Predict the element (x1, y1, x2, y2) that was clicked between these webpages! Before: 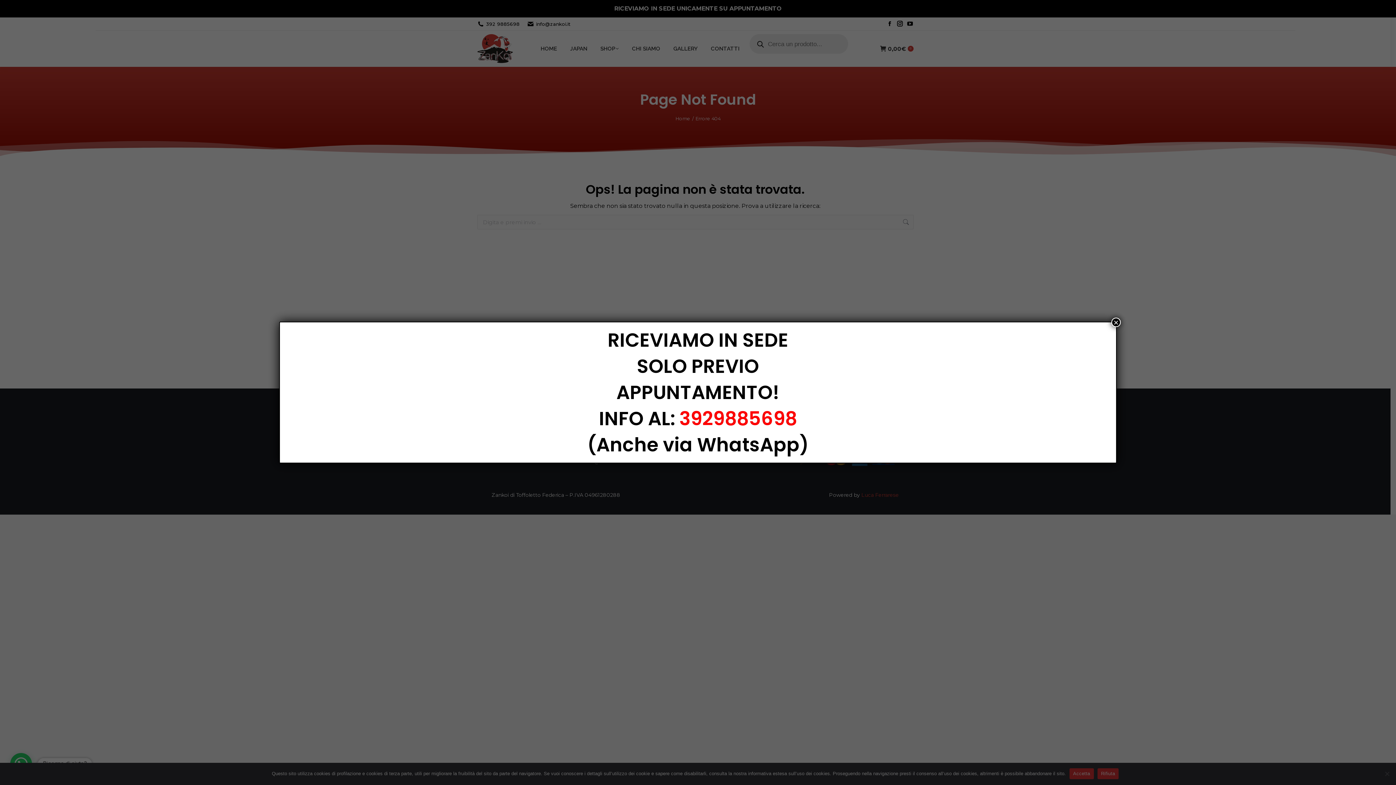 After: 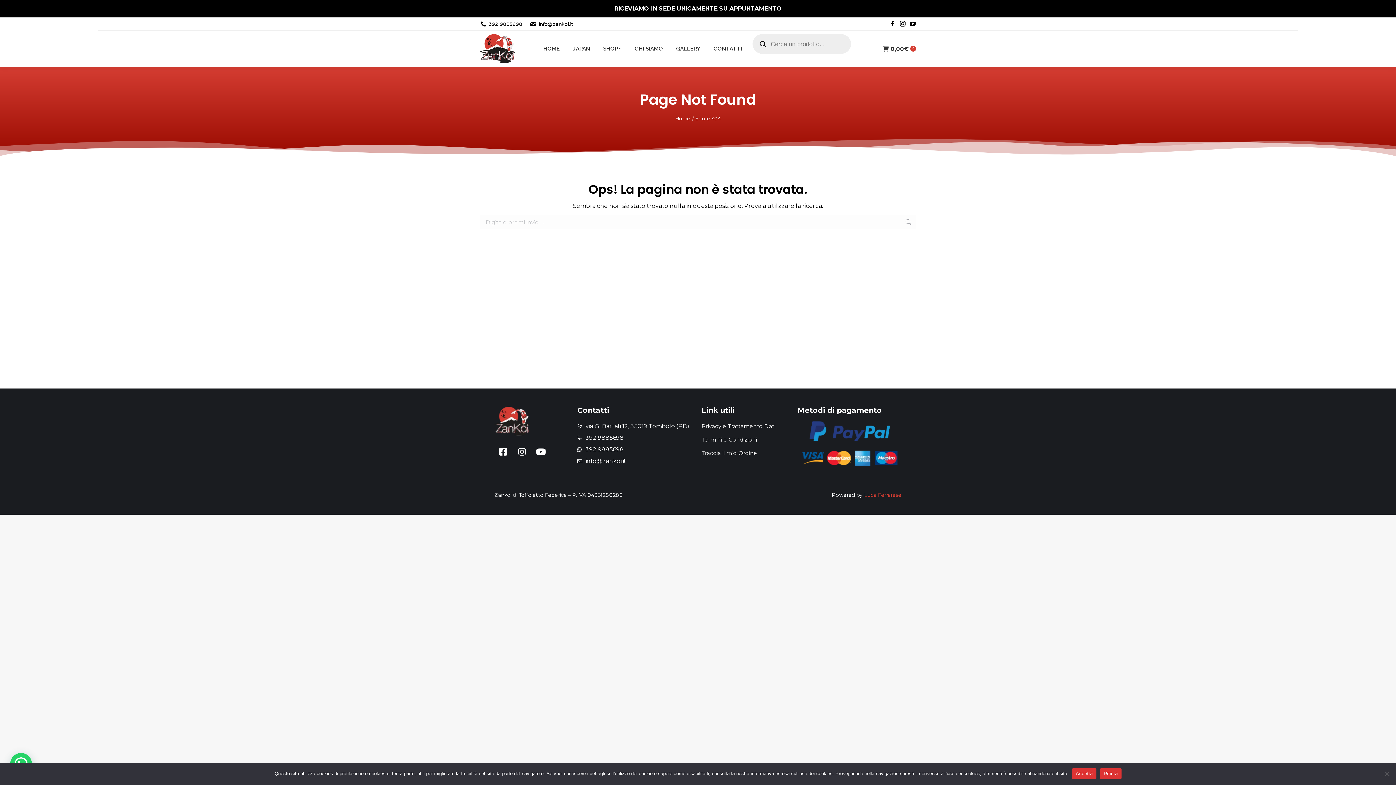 Action: bbox: (1111, 317, 1121, 327) label: Chiudi